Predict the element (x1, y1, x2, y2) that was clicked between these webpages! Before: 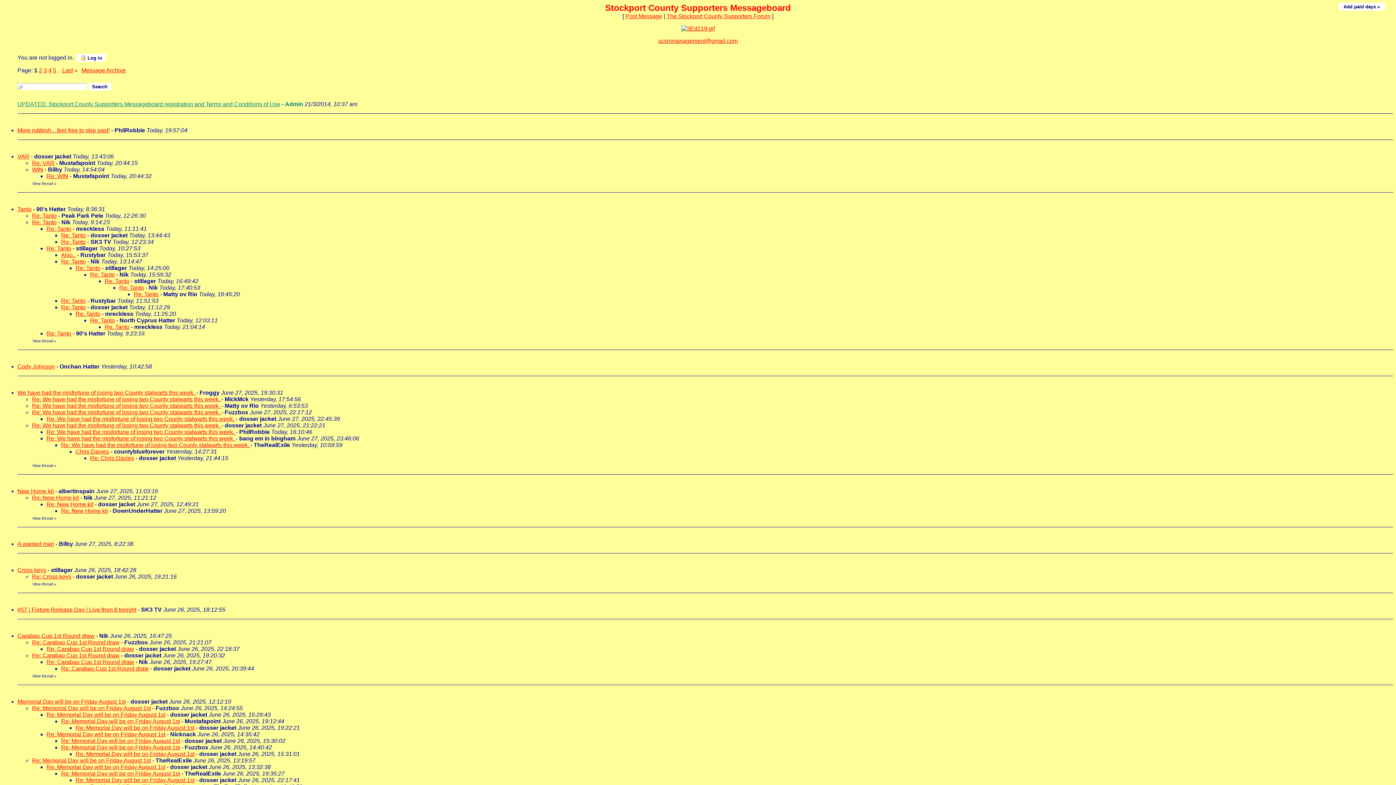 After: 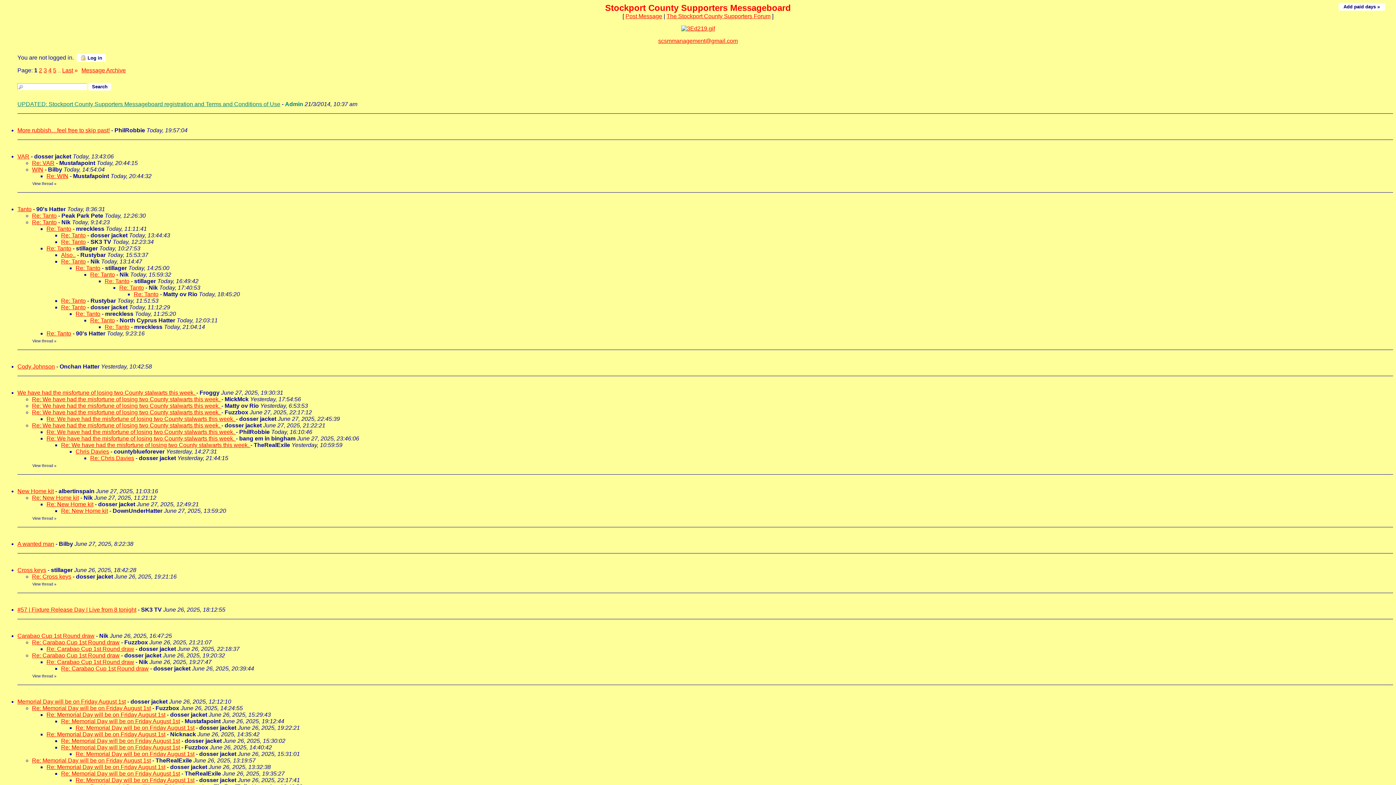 Action: label: #57 | Fixture Release Day | Live from 8 tonight bbox: (17, 606, 136, 613)